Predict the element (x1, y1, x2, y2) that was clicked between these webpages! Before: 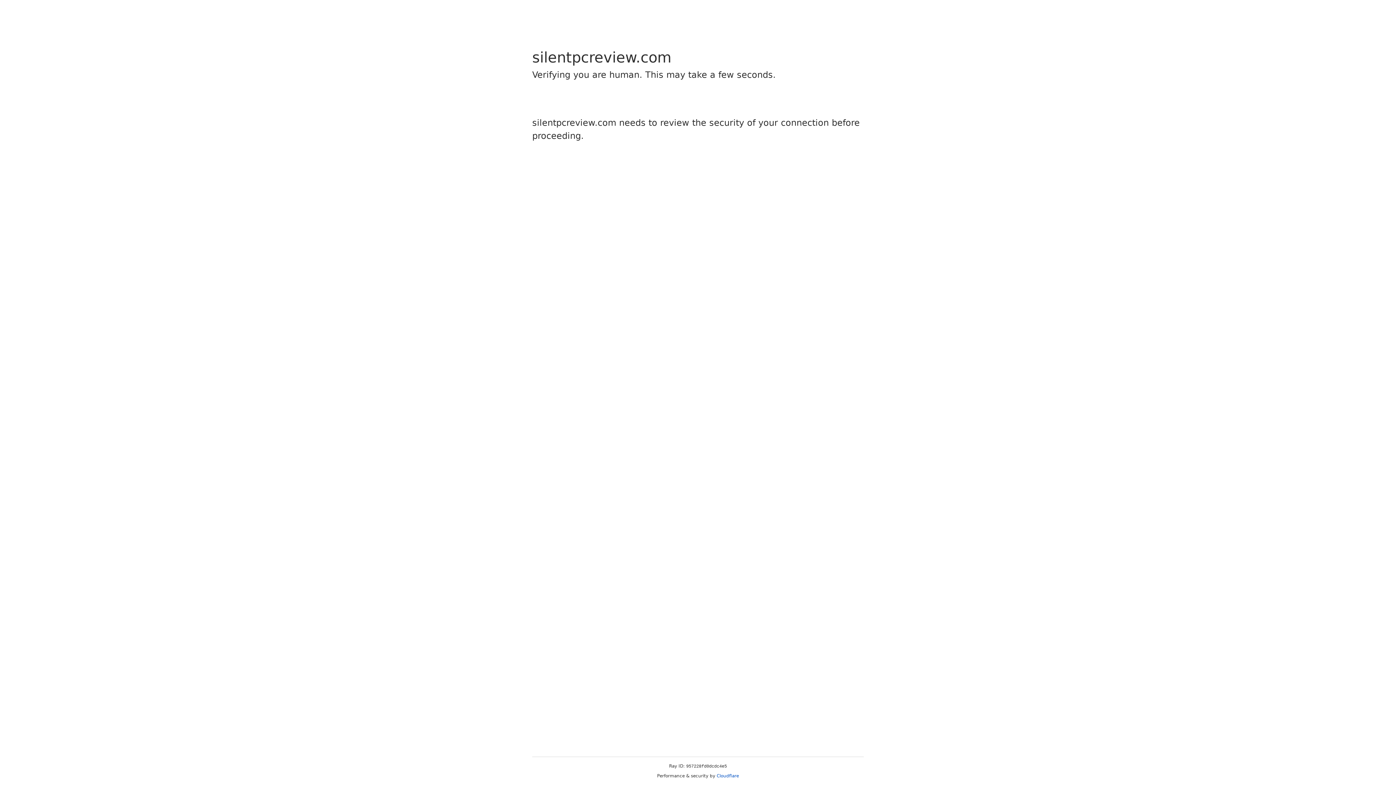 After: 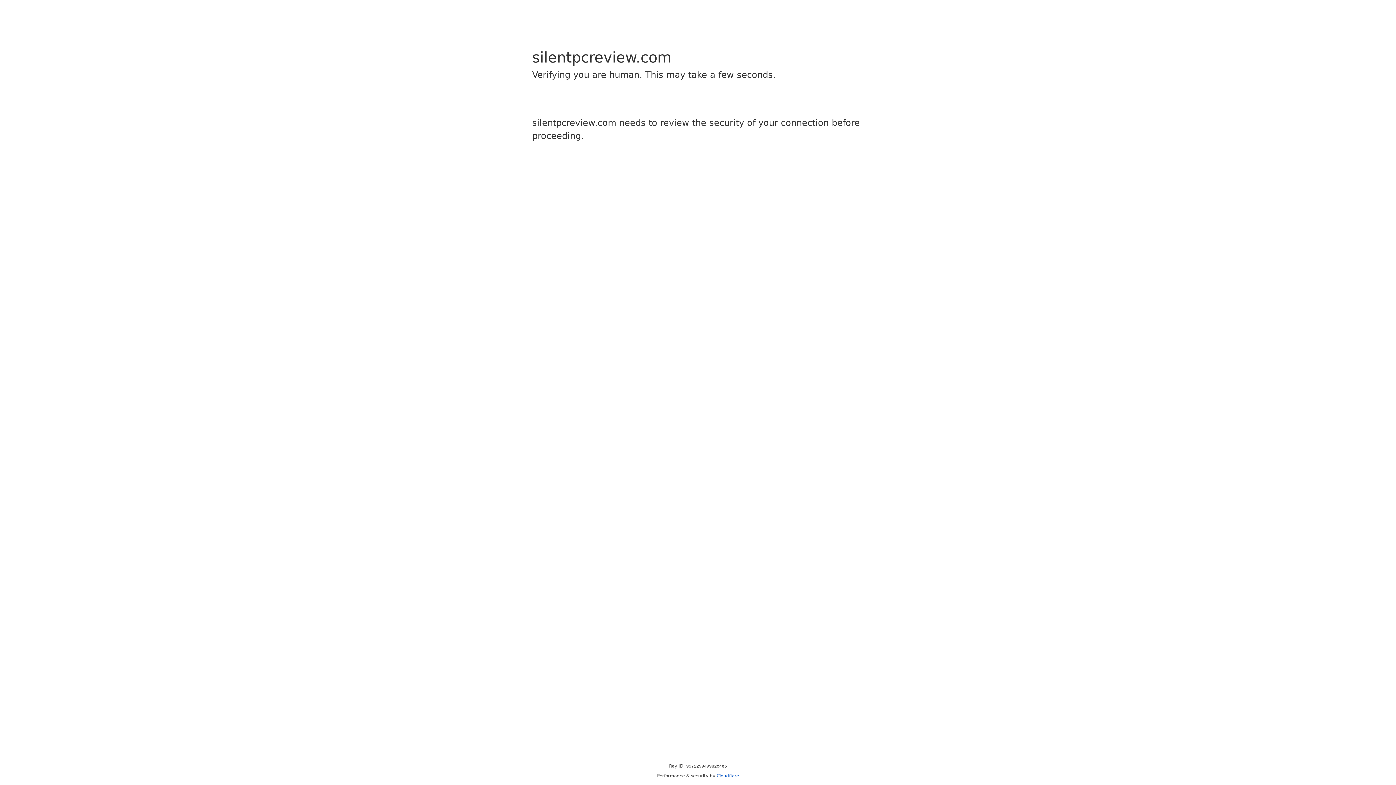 Action: bbox: (716, 773, 739, 778) label: Cloudflare